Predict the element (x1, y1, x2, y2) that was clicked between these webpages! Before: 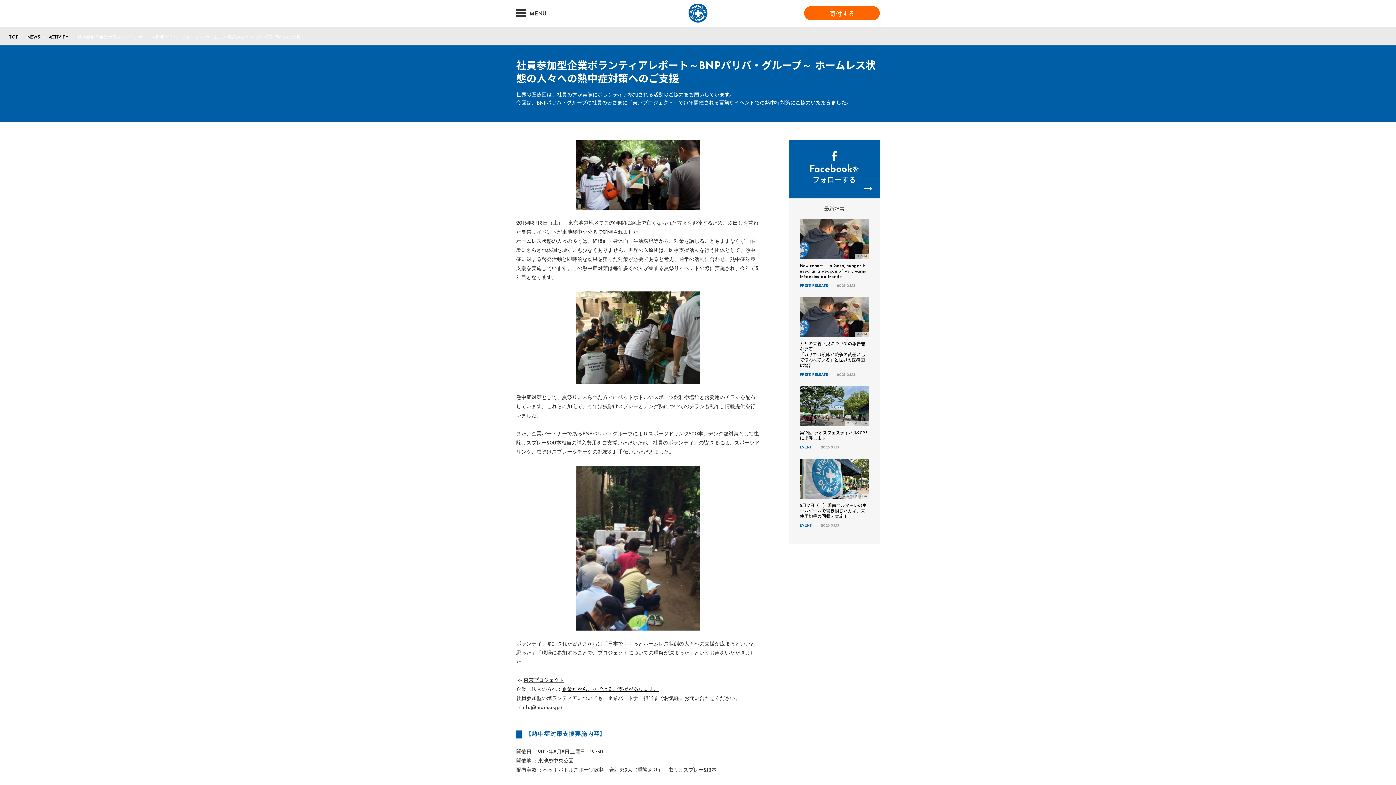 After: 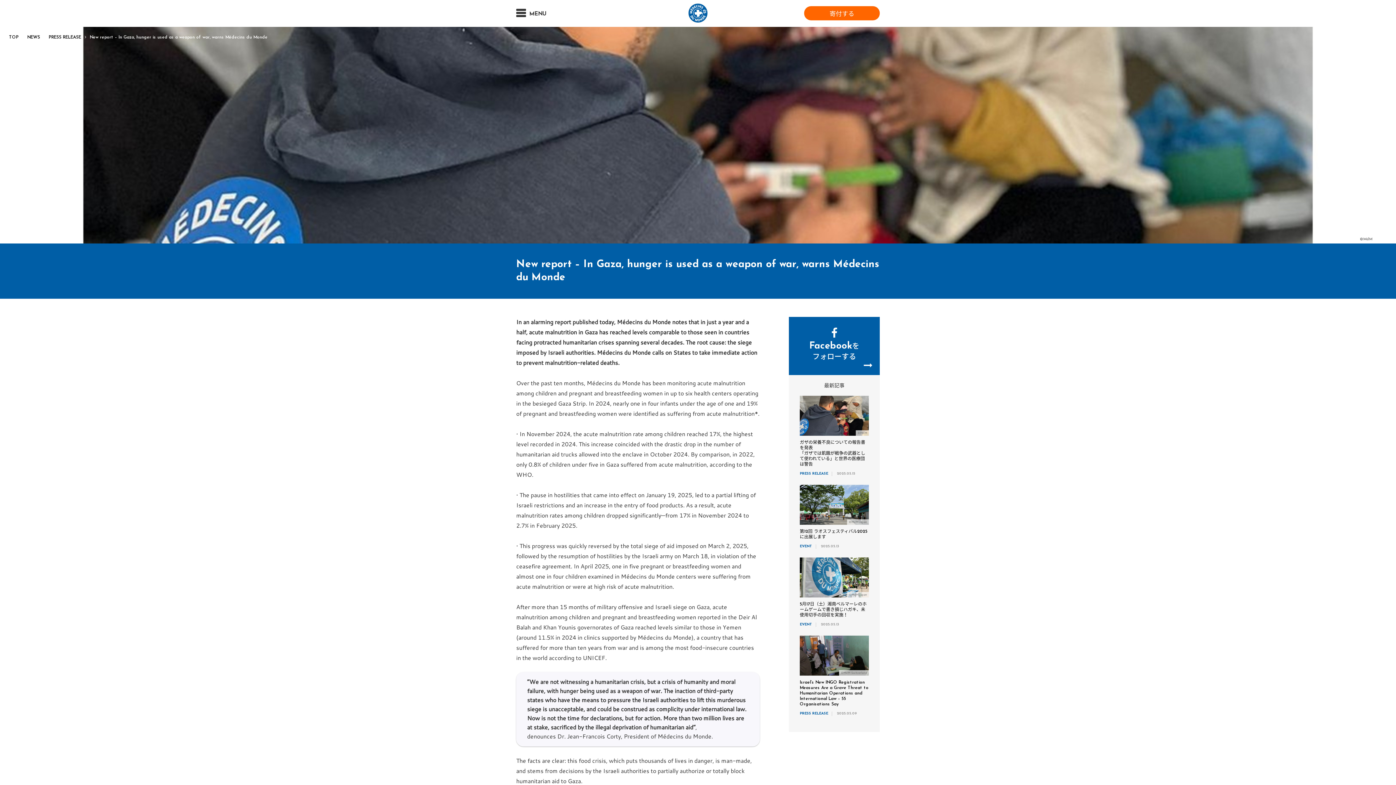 Action: label: ©MdM
New report – In Gaza, hunger is used as a weapon of war, warns Médecins du Monde
PRESS RELEASE 2025.05.15 bbox: (800, 219, 869, 290)